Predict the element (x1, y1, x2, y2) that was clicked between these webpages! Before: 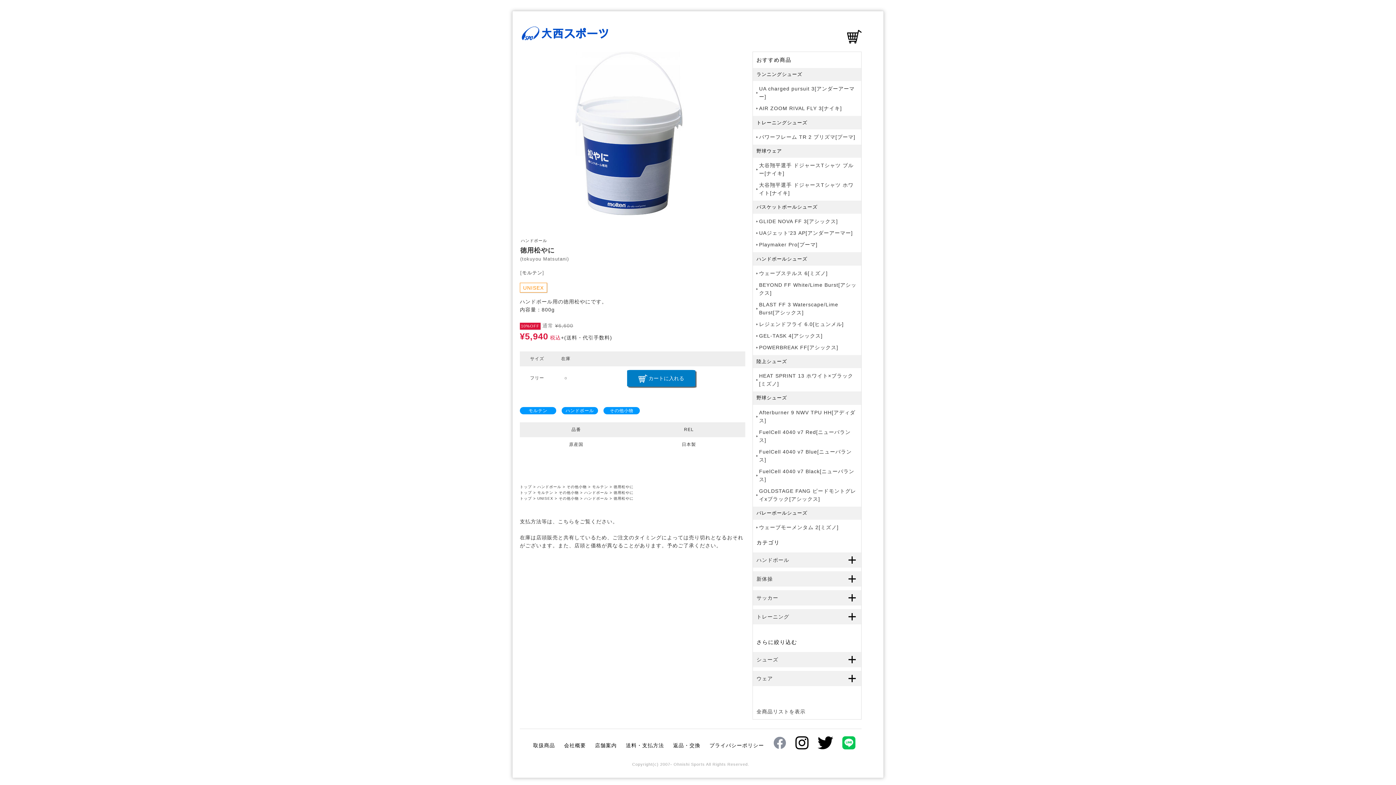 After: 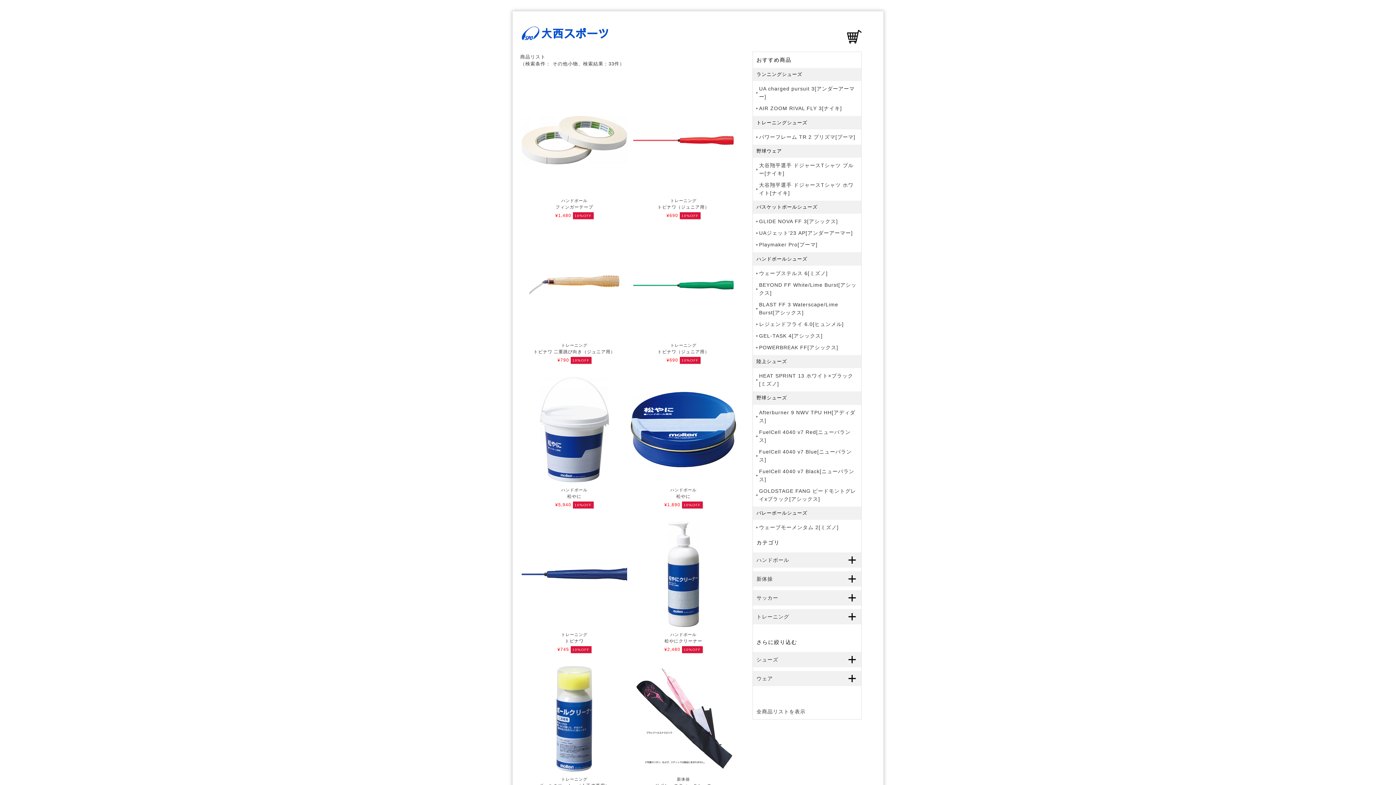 Action: label: その他小物 bbox: (603, 407, 640, 414)